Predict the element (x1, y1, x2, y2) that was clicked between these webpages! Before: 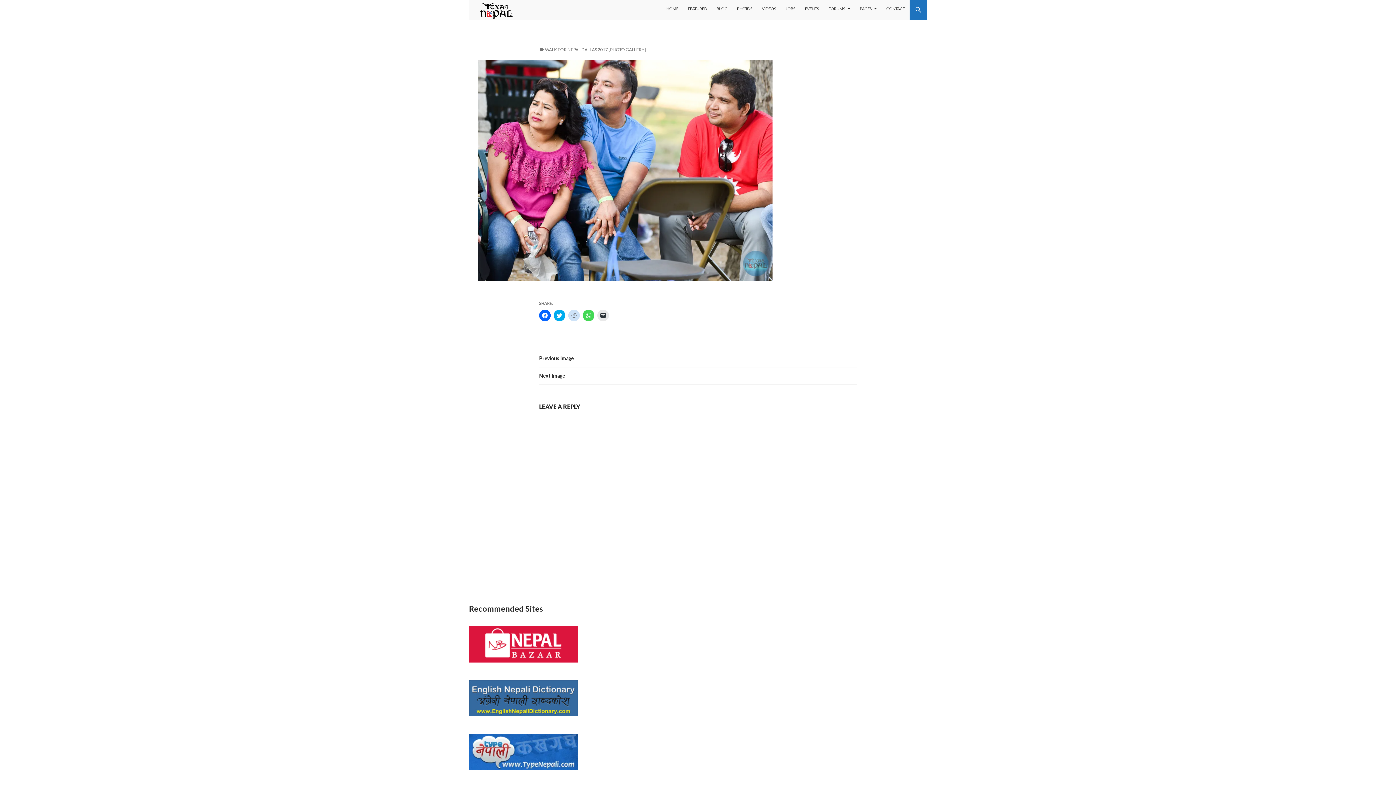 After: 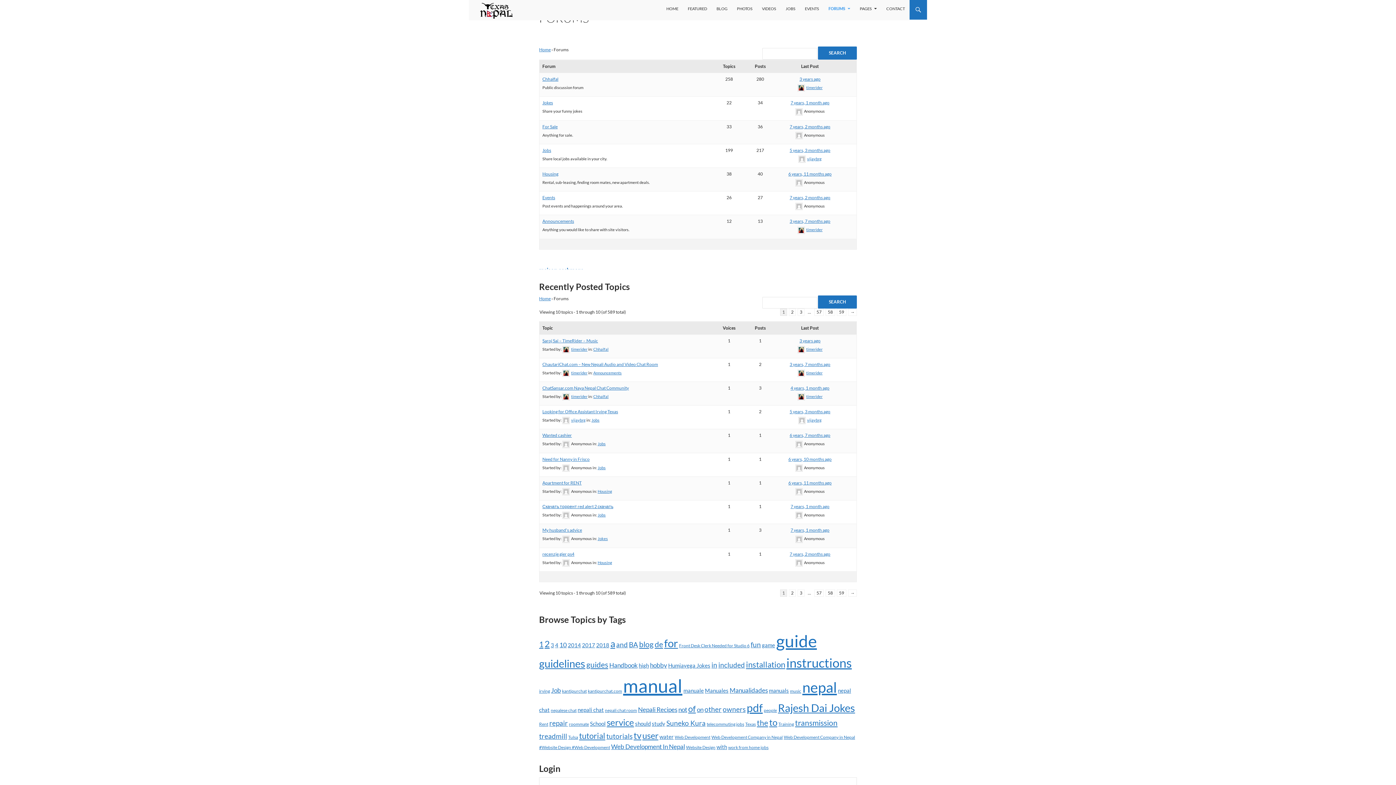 Action: bbox: (824, 0, 854, 17) label: FORUMS